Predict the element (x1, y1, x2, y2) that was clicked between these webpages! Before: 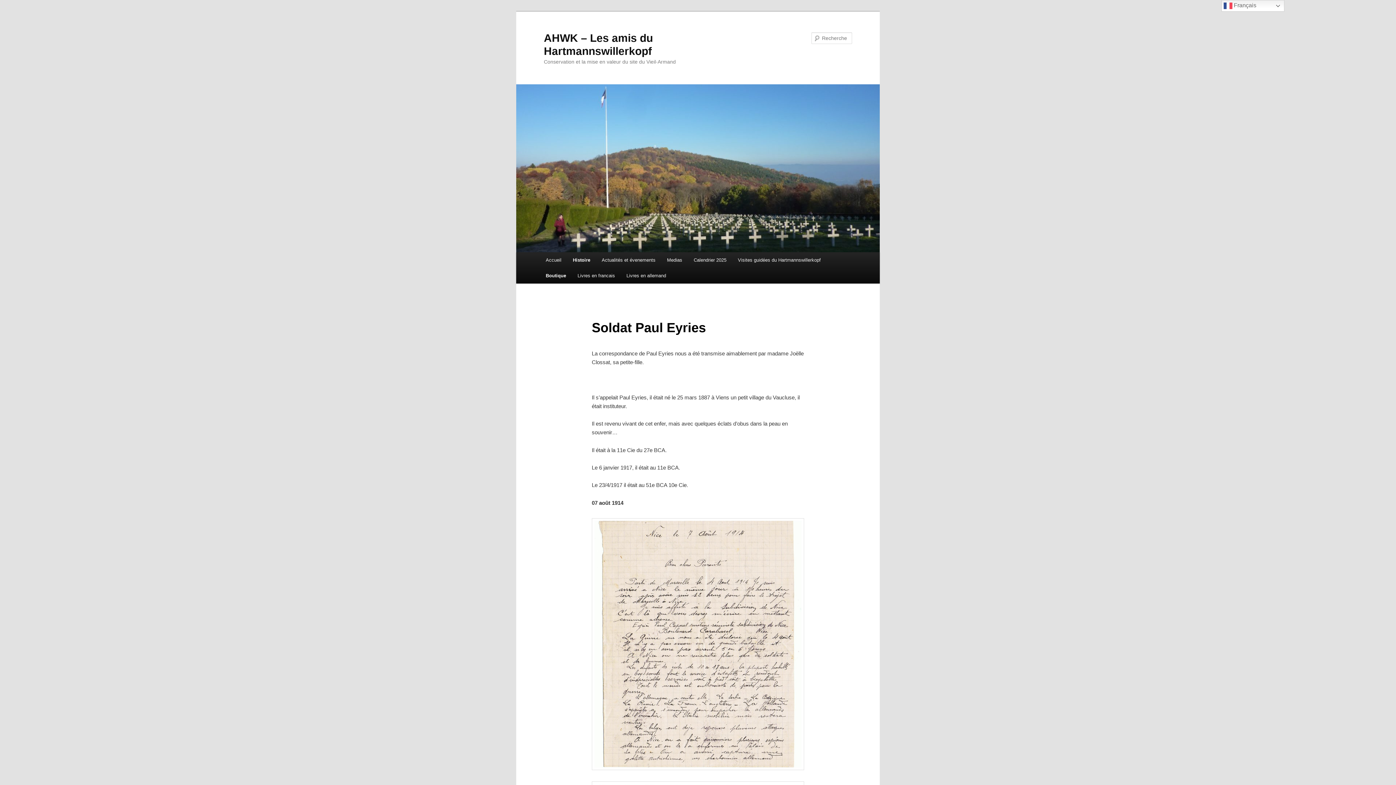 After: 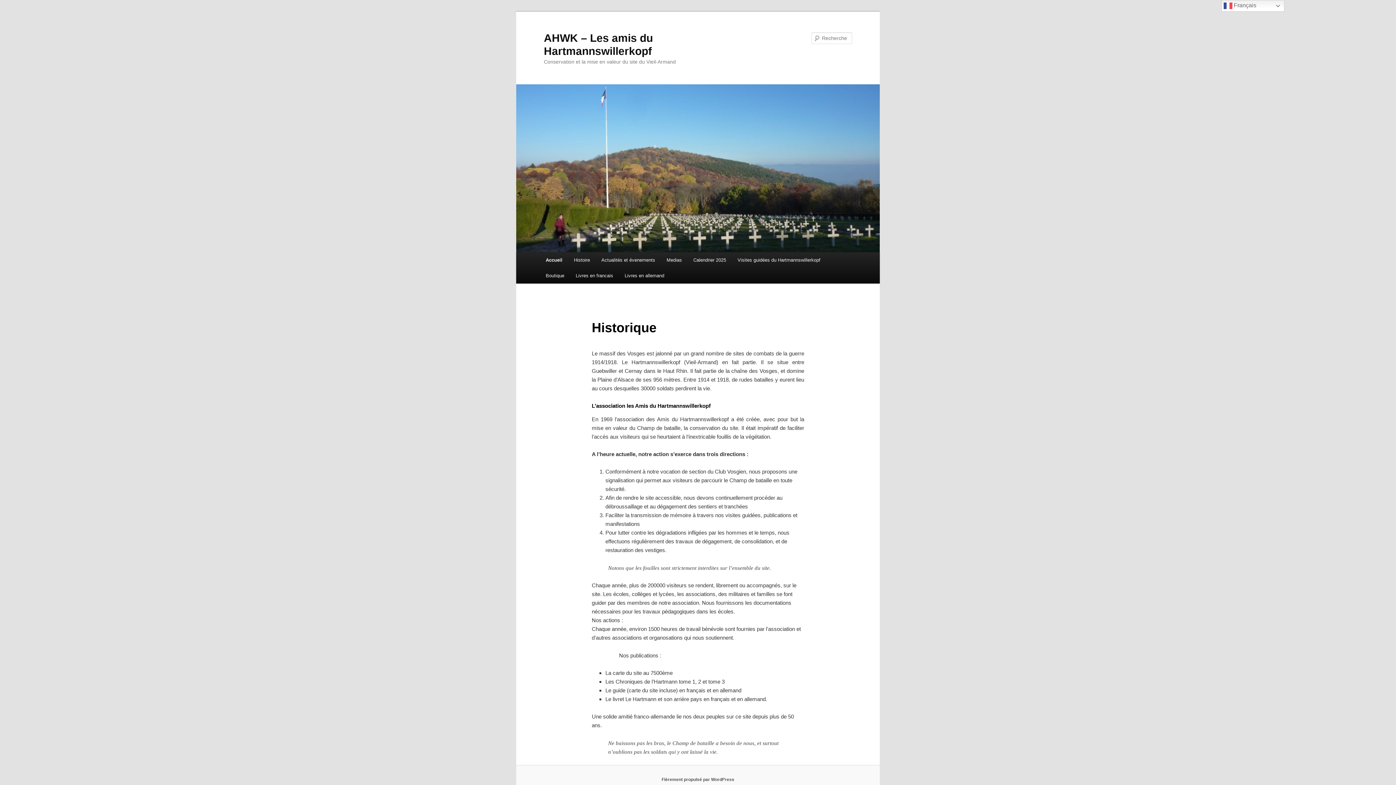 Action: bbox: (516, 84, 880, 252)